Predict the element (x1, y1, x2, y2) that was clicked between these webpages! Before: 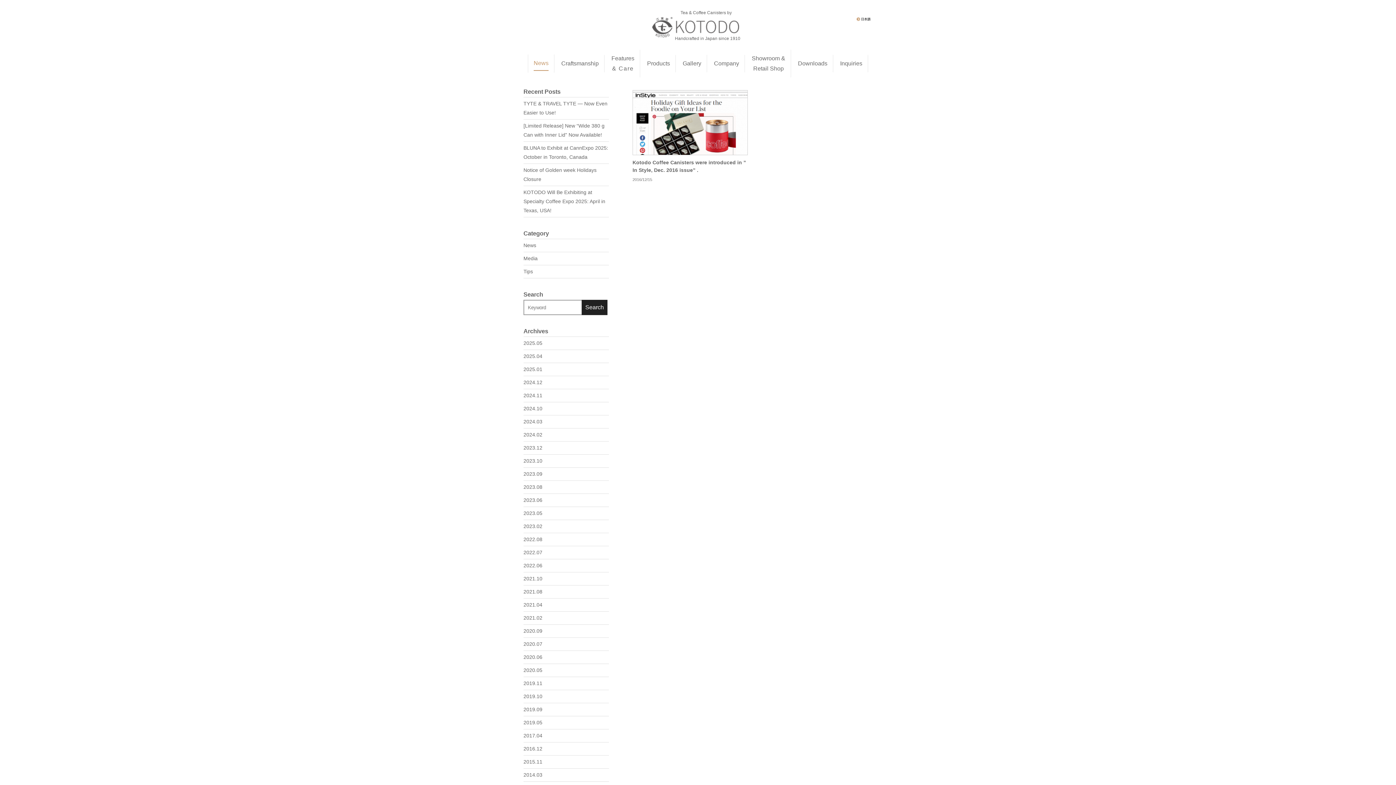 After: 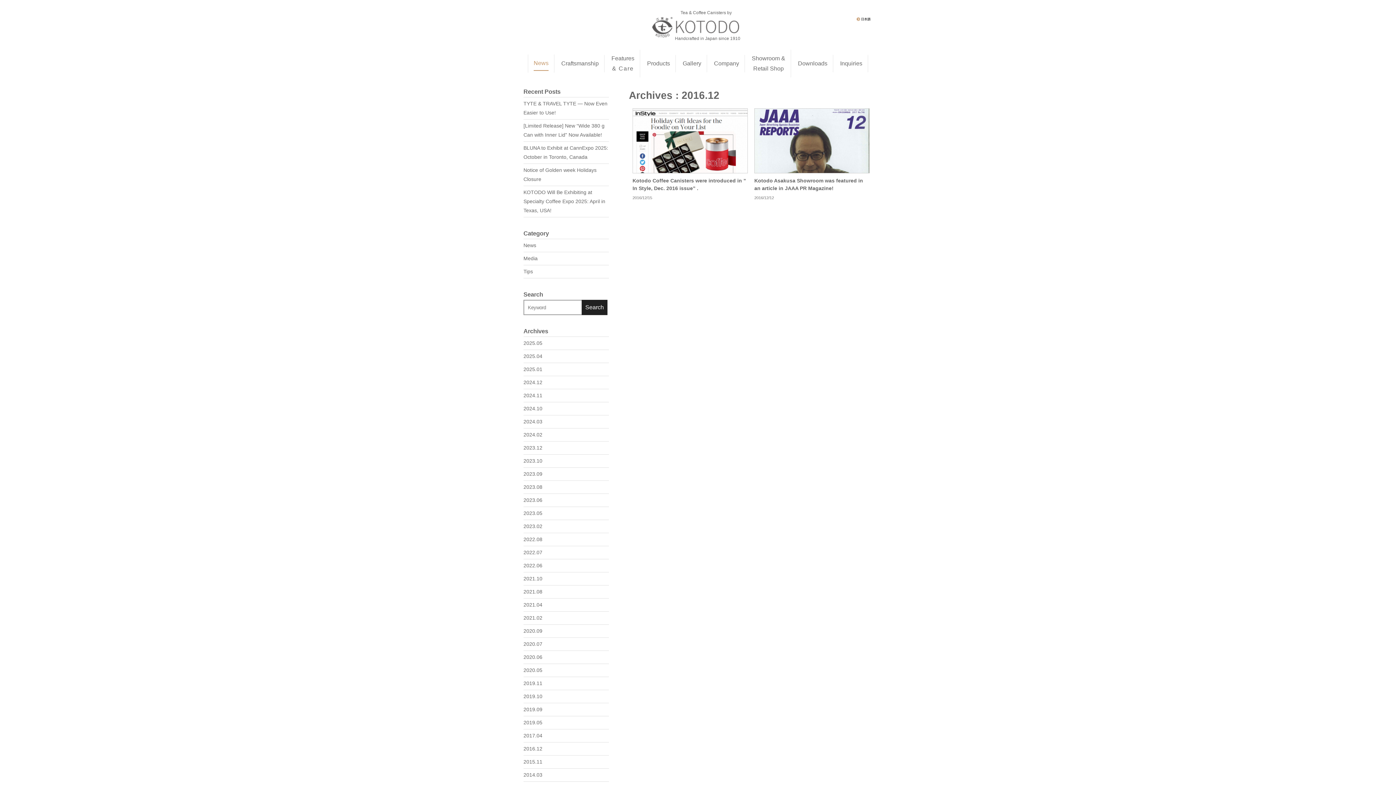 Action: bbox: (523, 744, 609, 753) label: 2016.12